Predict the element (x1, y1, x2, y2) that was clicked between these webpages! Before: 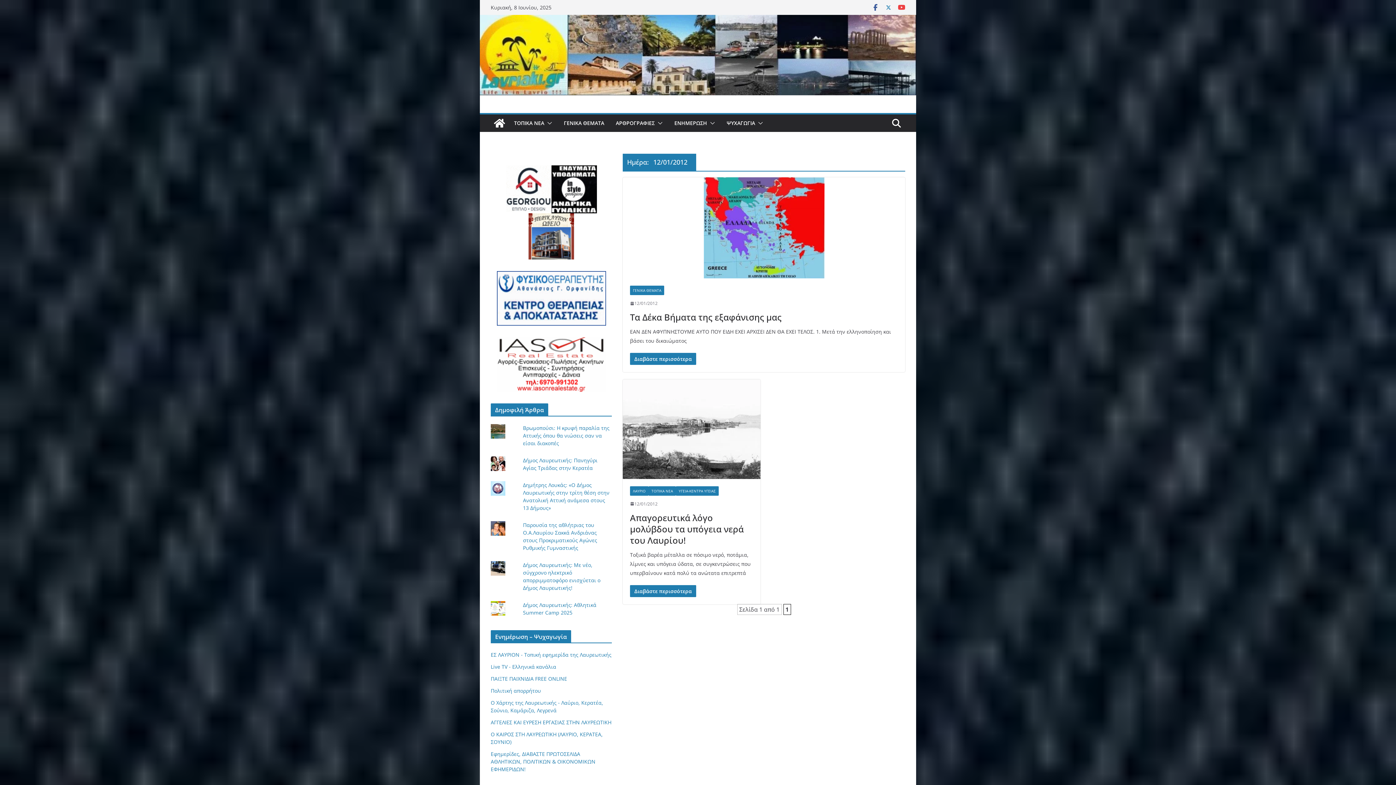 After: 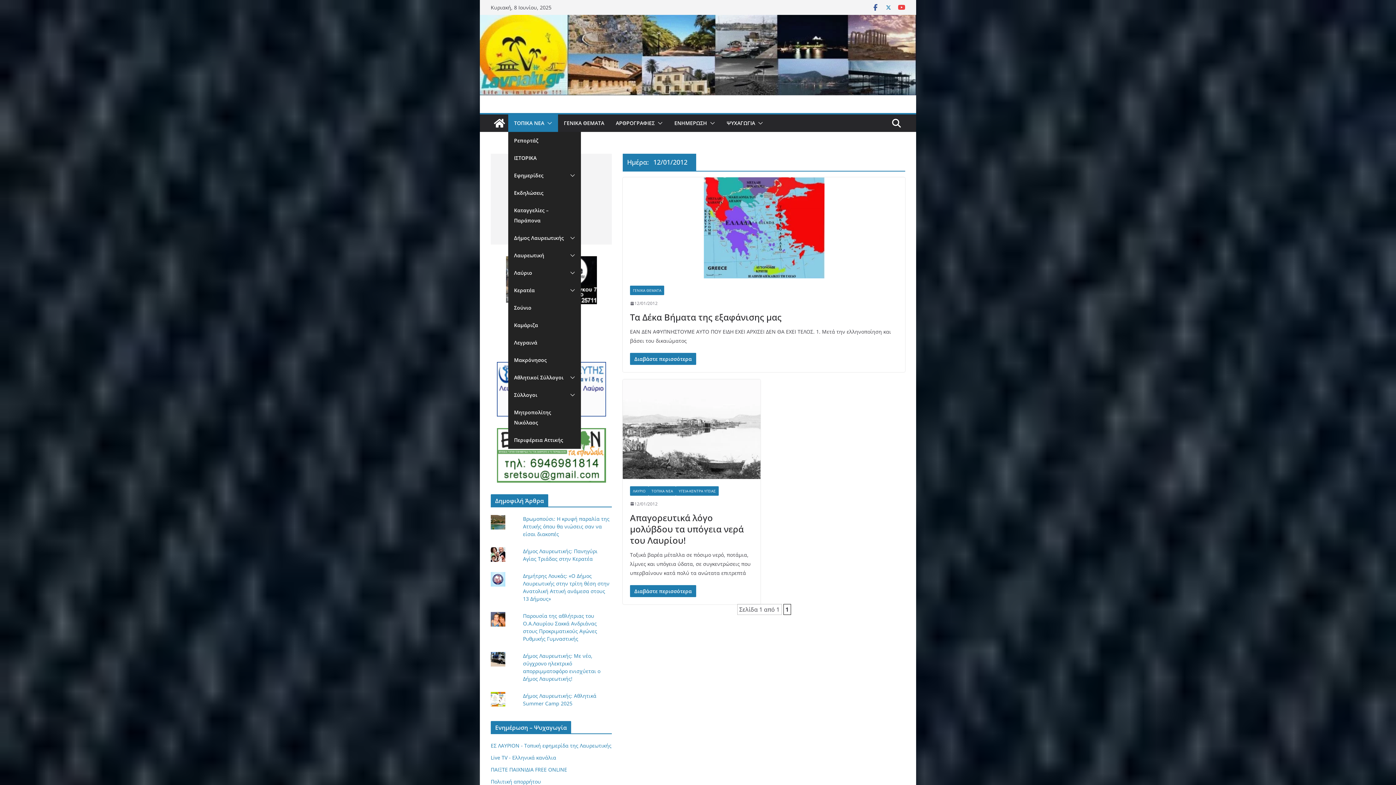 Action: bbox: (544, 118, 552, 128)